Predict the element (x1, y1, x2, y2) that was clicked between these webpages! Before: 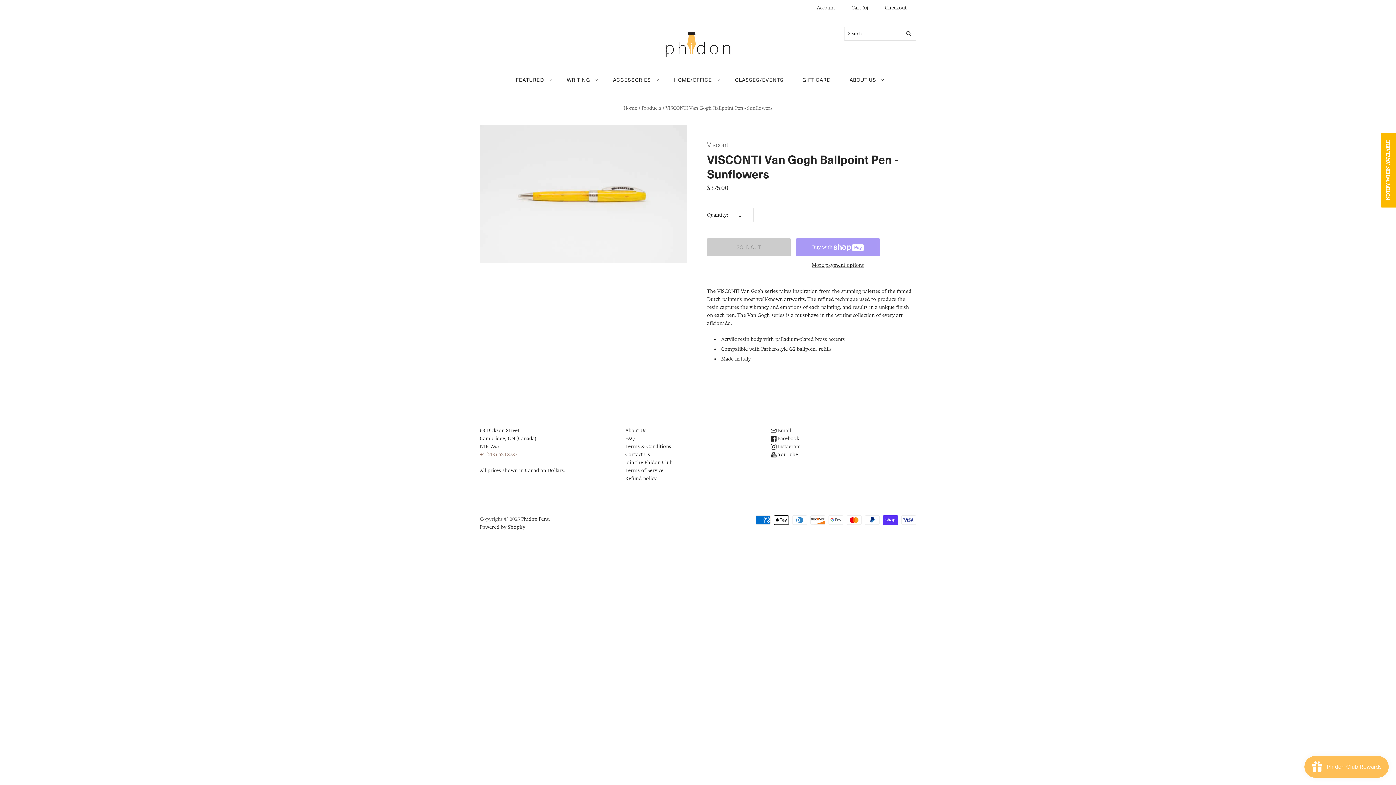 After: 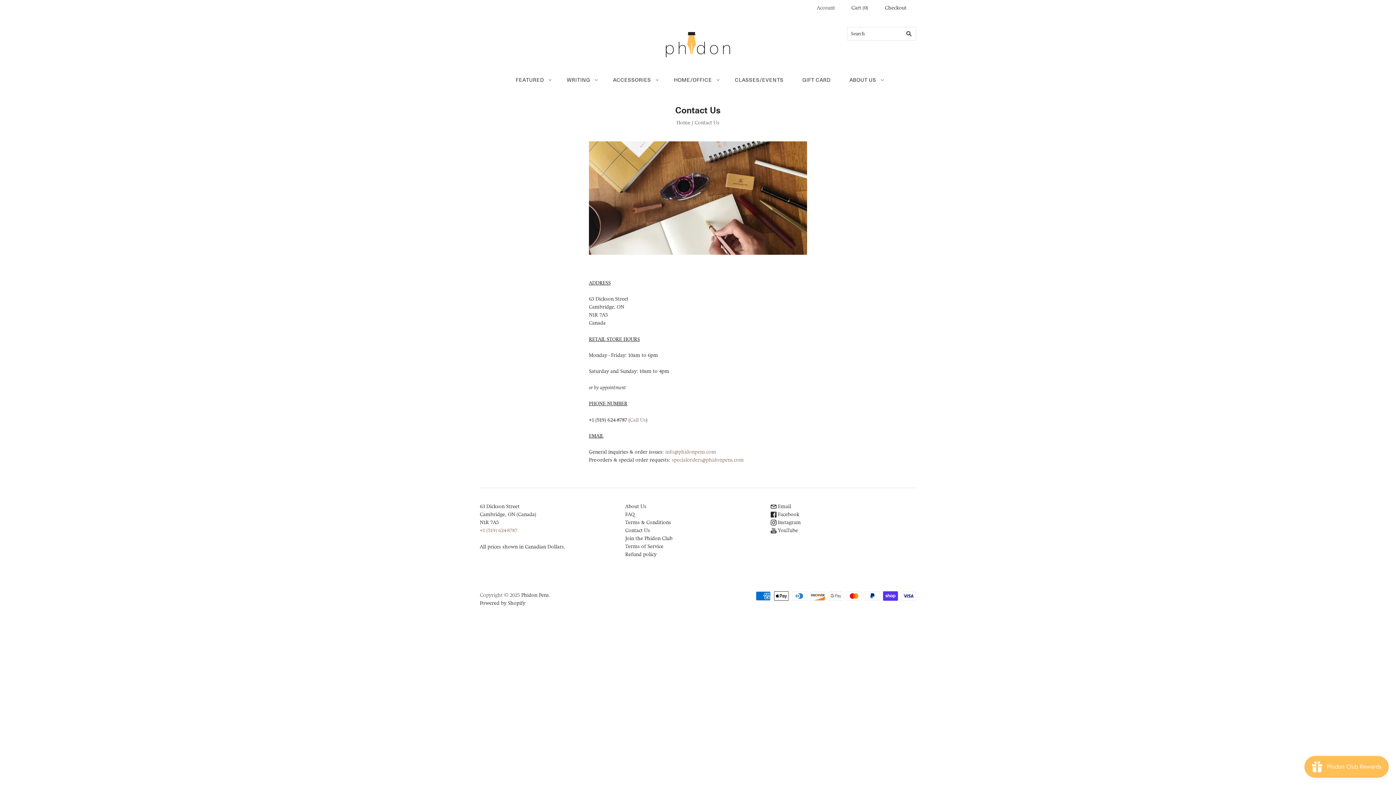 Action: label: Contact Us bbox: (625, 451, 650, 457)